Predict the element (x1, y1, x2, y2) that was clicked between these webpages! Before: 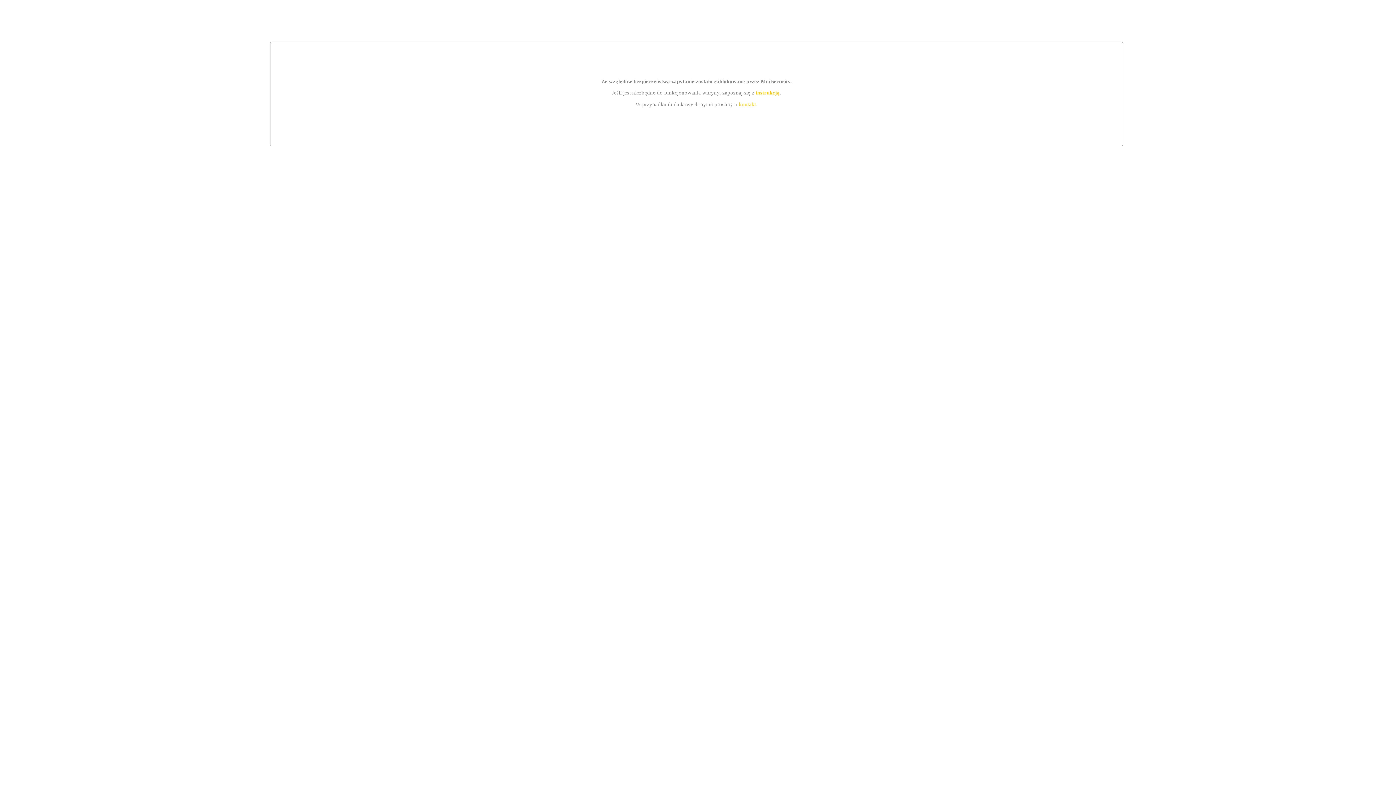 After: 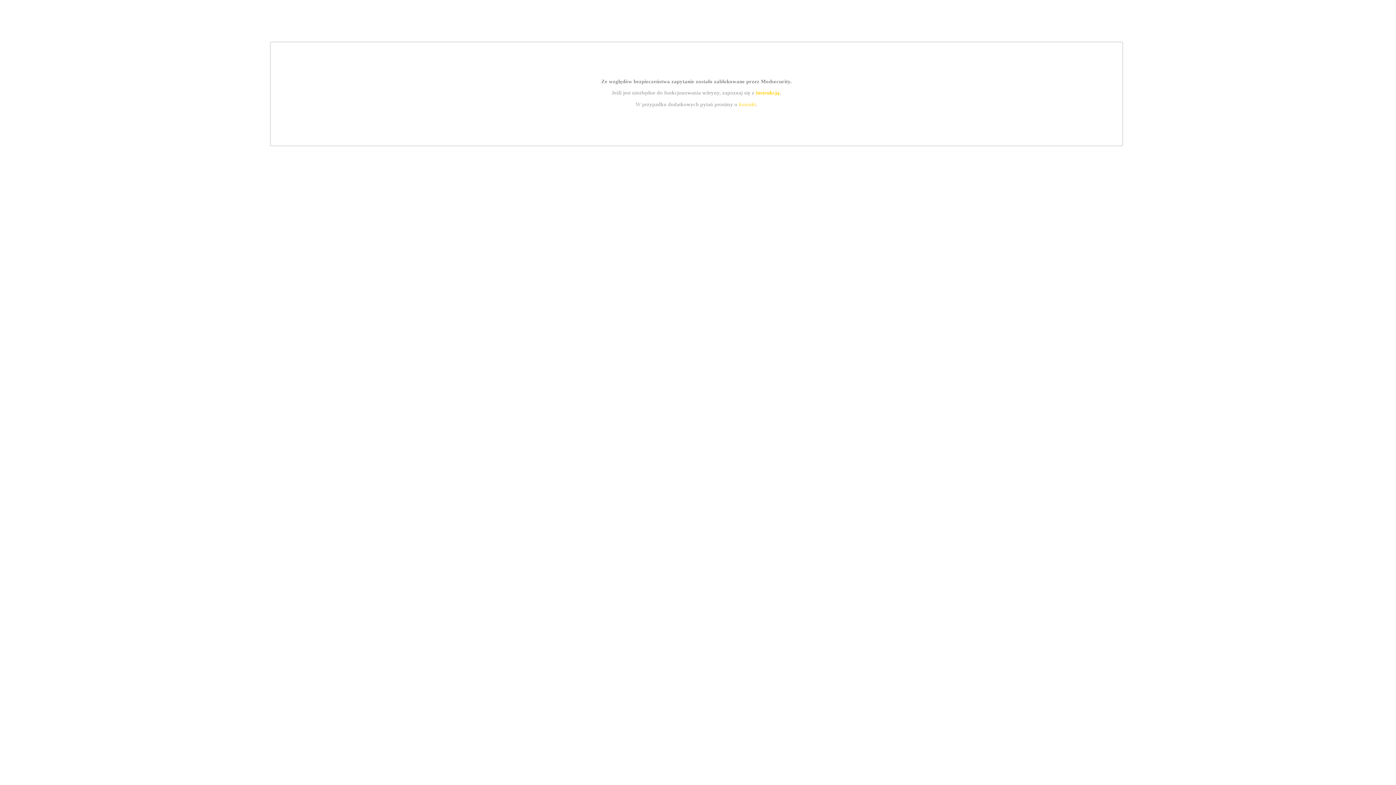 Action: bbox: (755, 89, 779, 95) label: instrukcją